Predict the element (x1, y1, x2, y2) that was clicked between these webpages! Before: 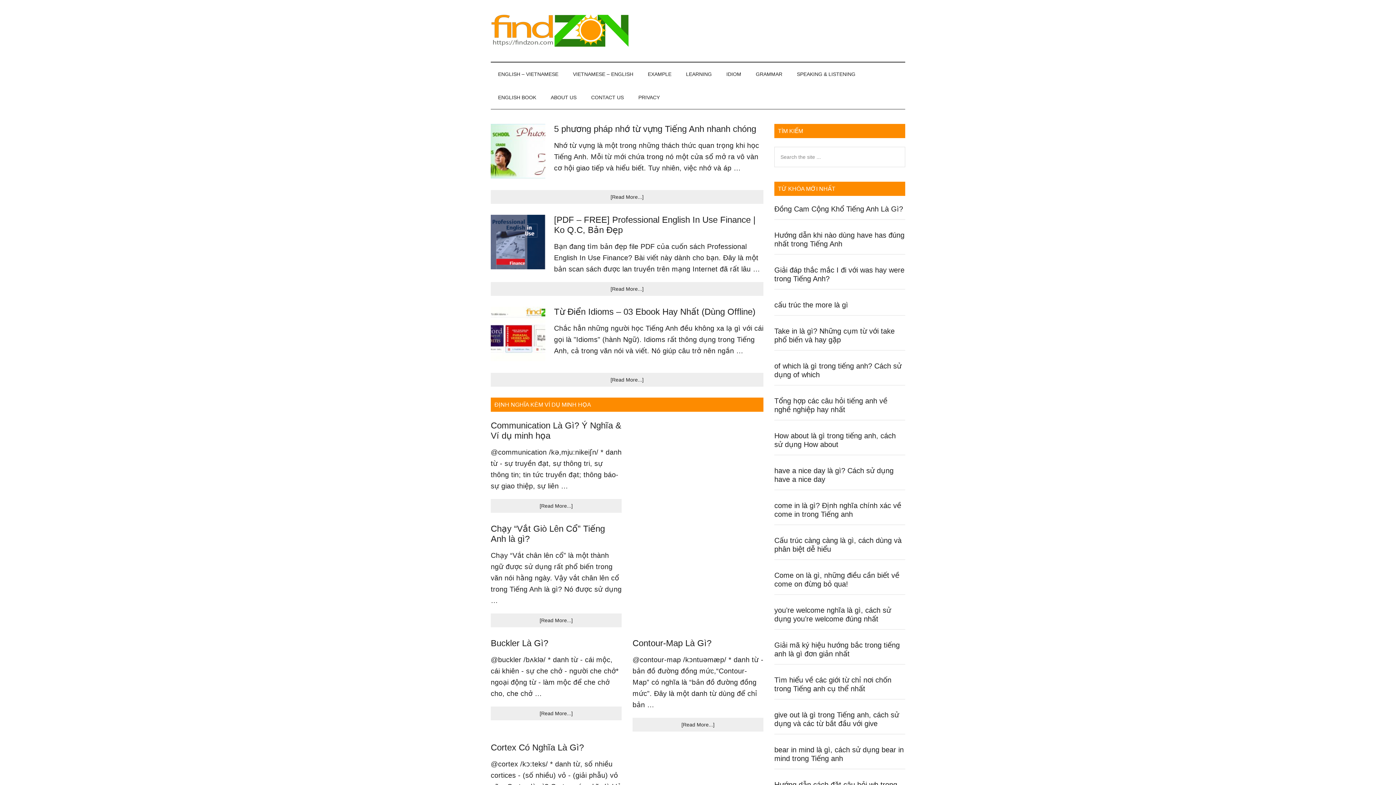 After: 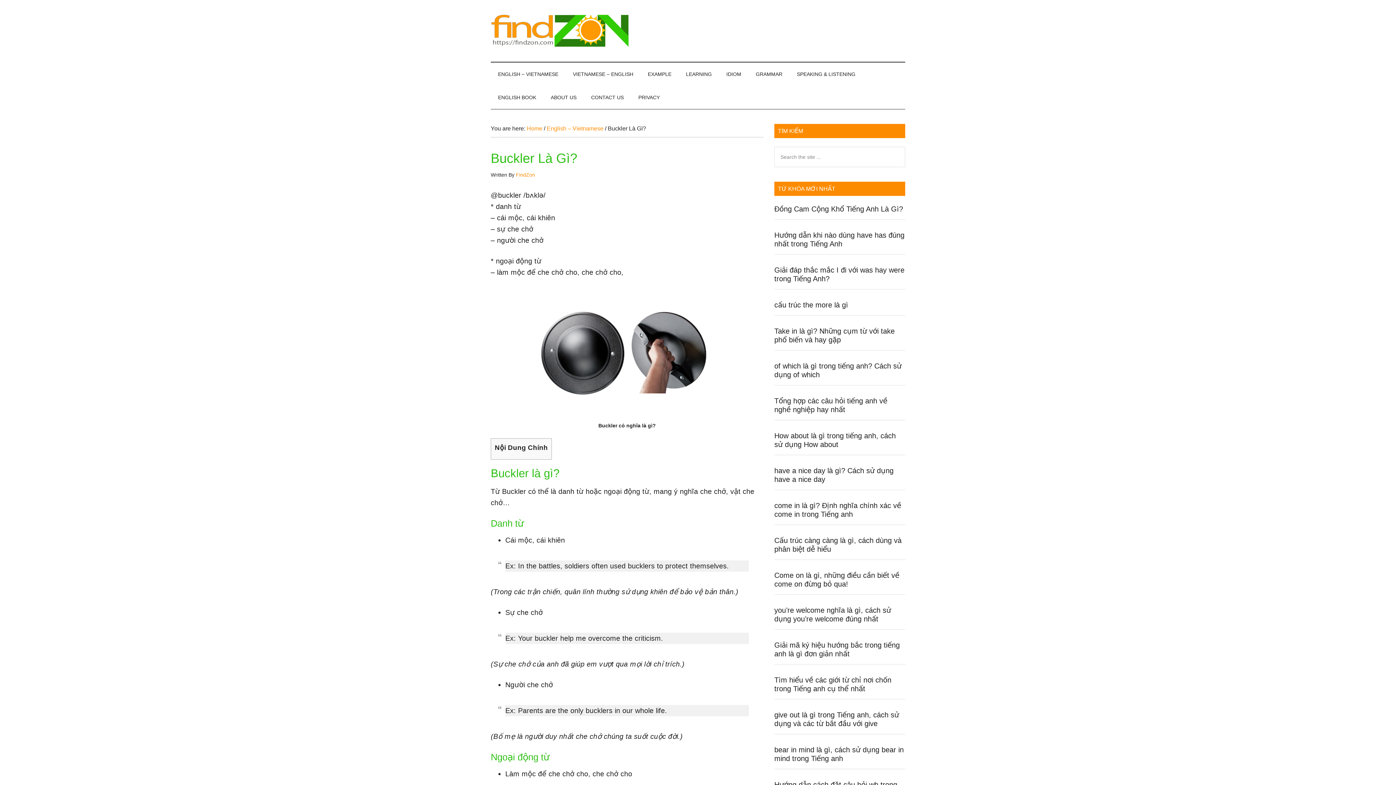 Action: label: [Read More...]
about Buckler Là Gì? bbox: (490, 706, 621, 720)